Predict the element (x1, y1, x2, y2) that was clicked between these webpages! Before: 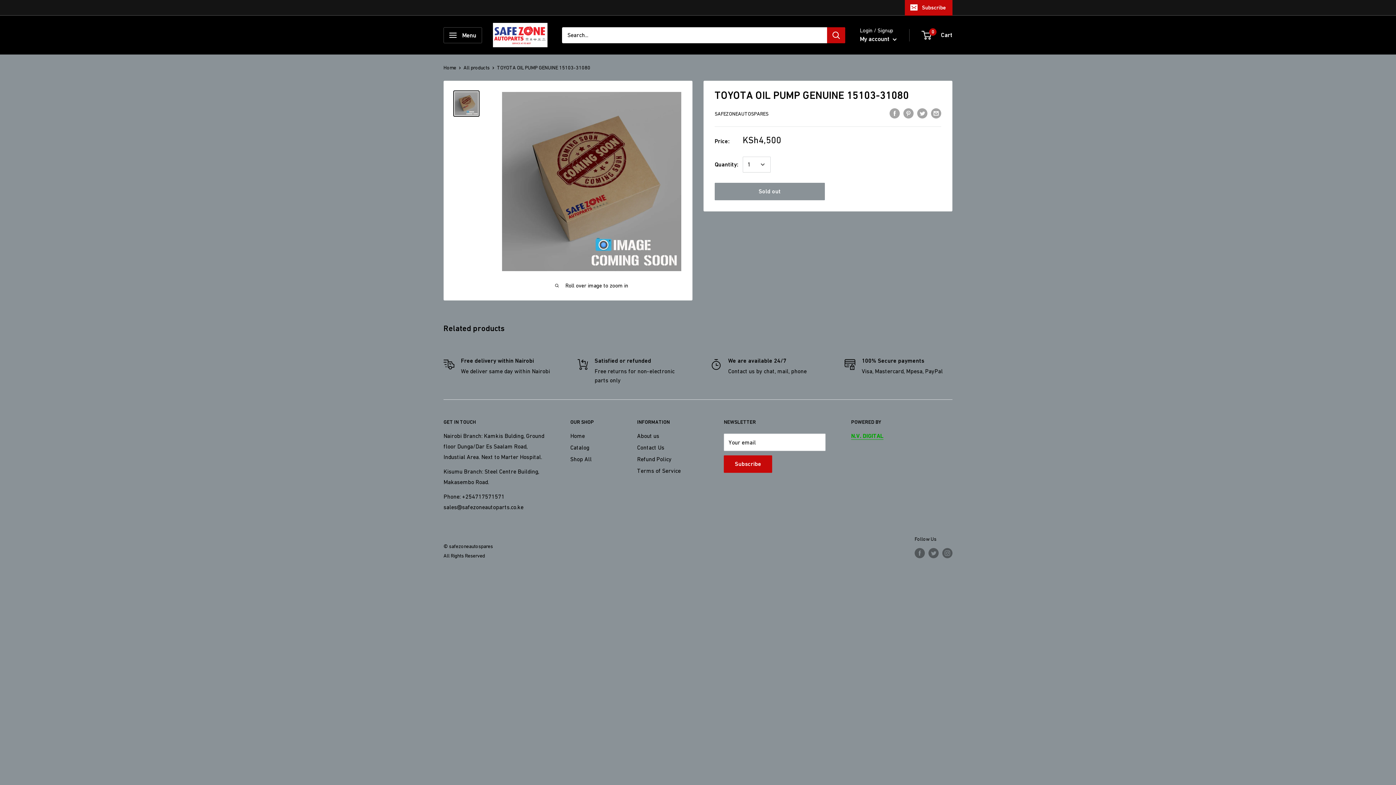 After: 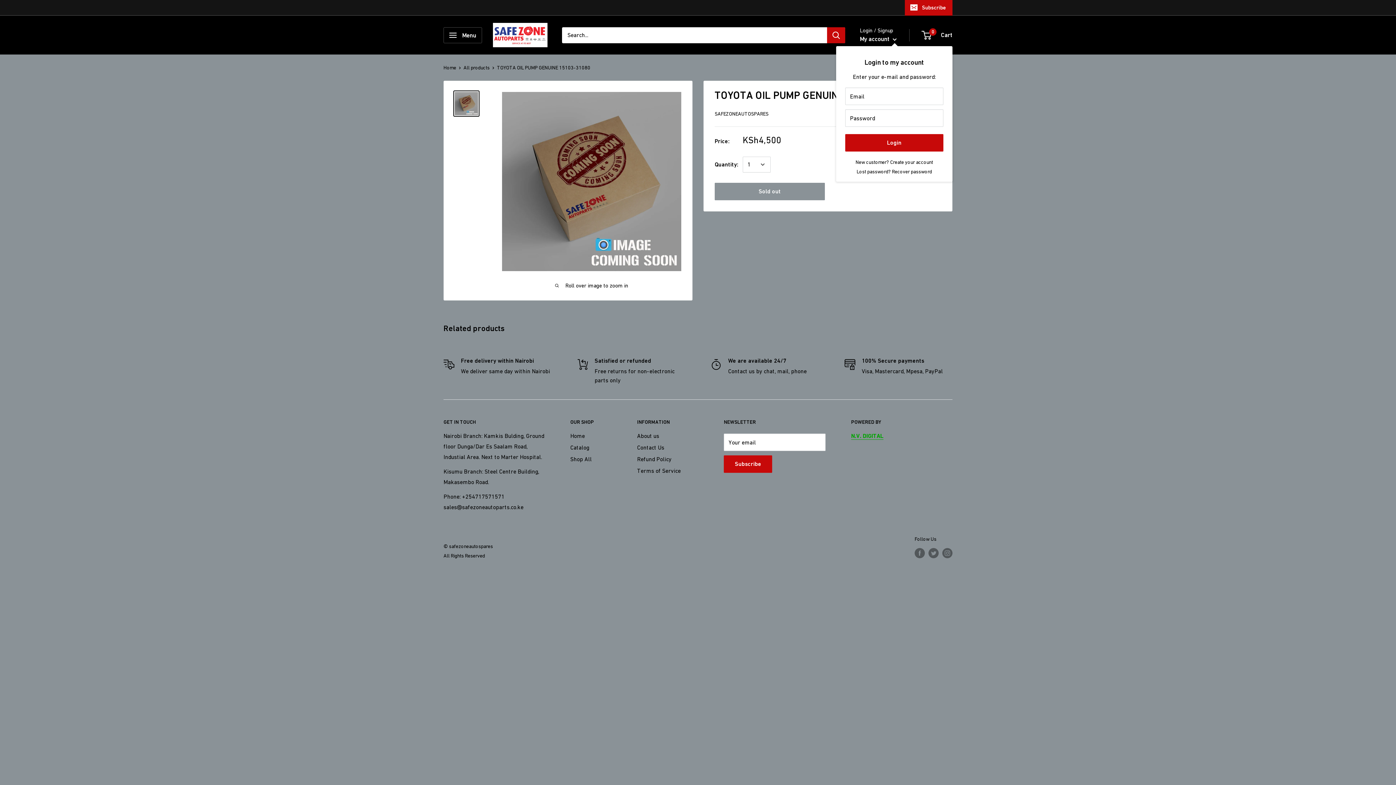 Action: label: My account  bbox: (860, 33, 897, 44)